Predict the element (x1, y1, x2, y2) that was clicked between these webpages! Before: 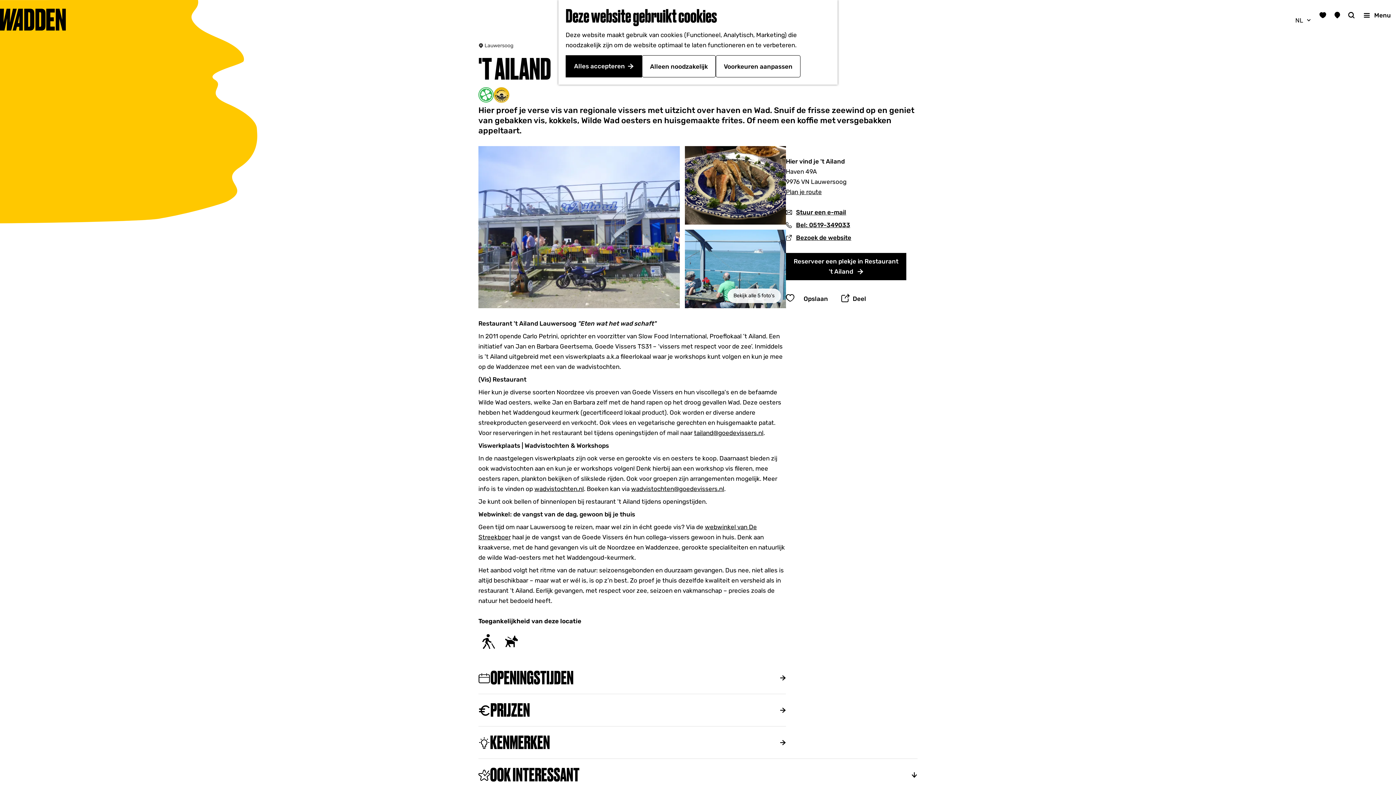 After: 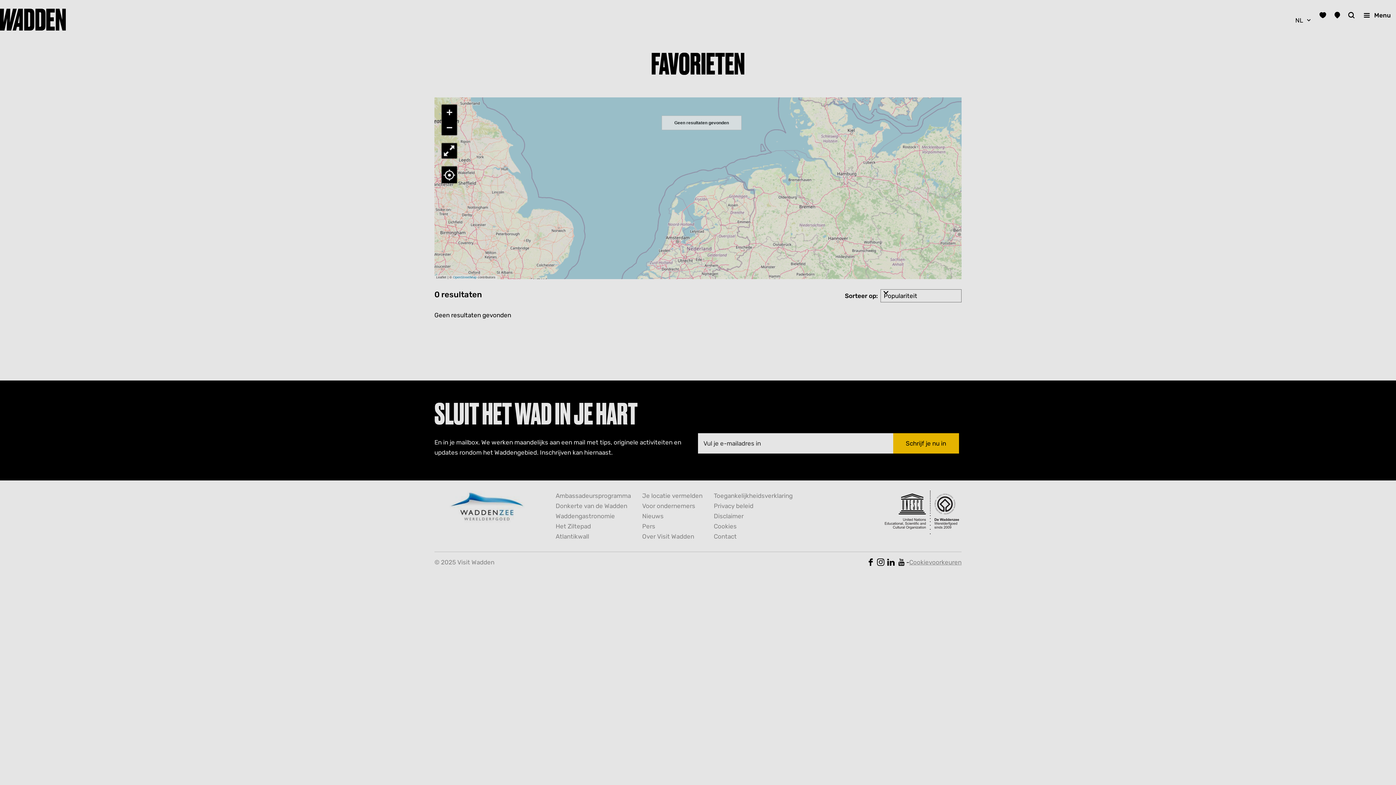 Action: bbox: (1319, 10, 1326, 20)